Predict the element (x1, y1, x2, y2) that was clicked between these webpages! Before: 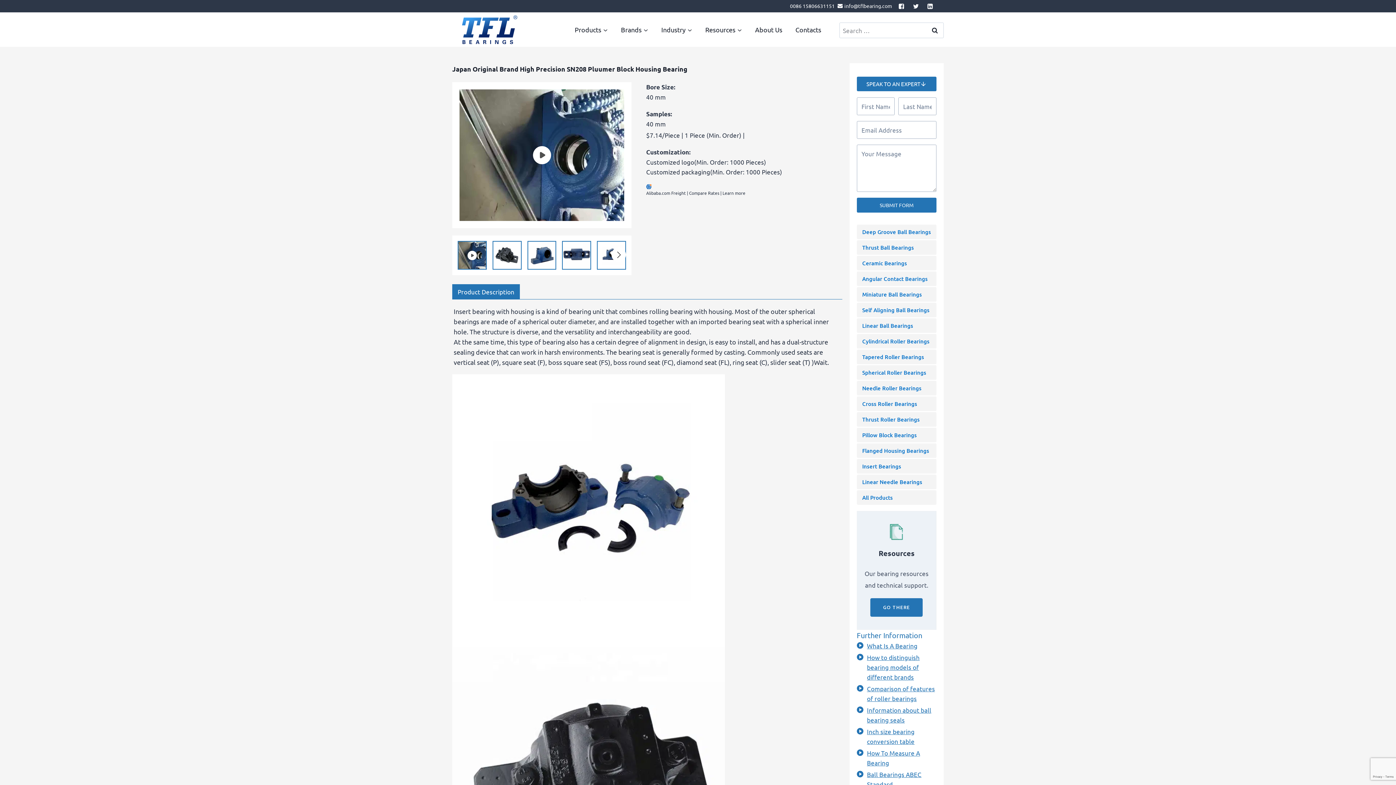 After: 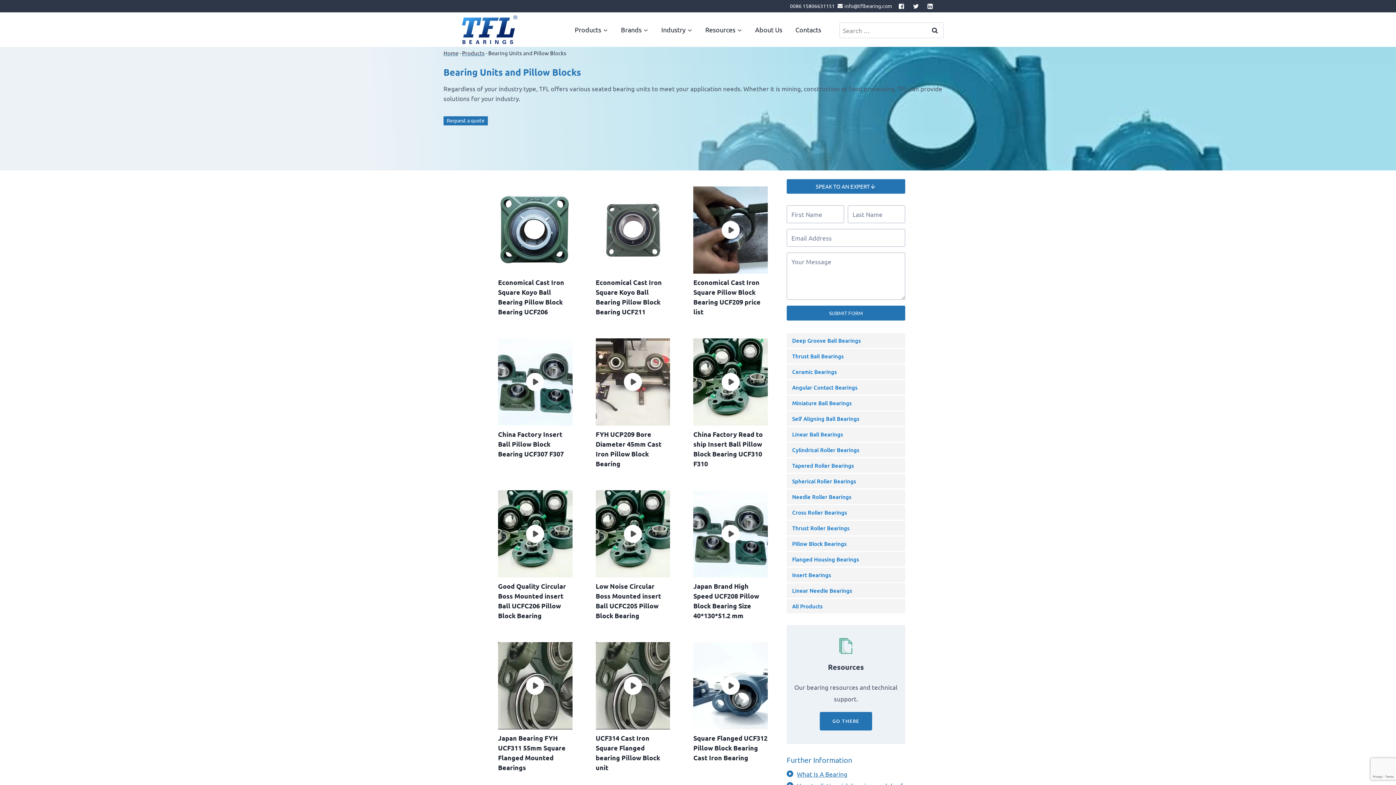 Action: bbox: (857, 459, 936, 473) label: Insert Bearings